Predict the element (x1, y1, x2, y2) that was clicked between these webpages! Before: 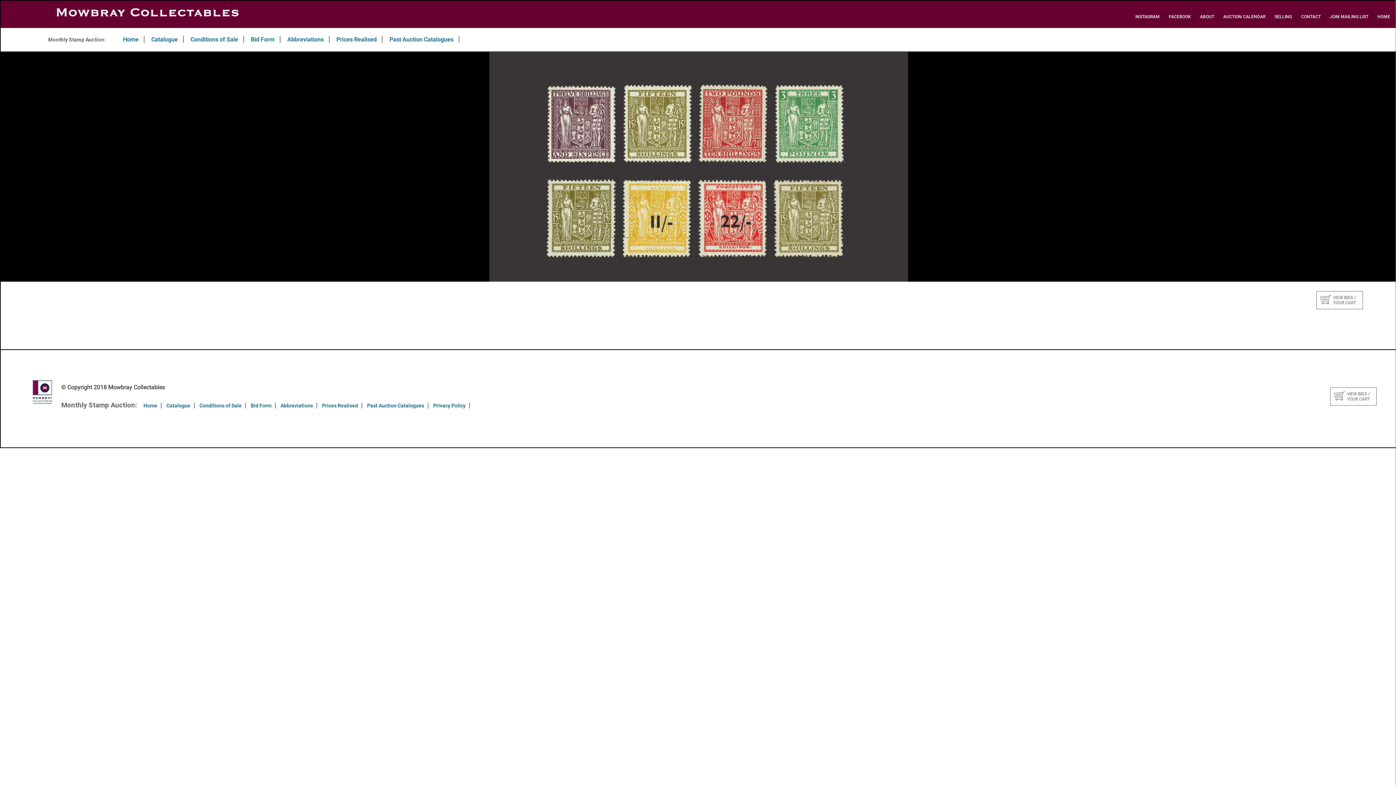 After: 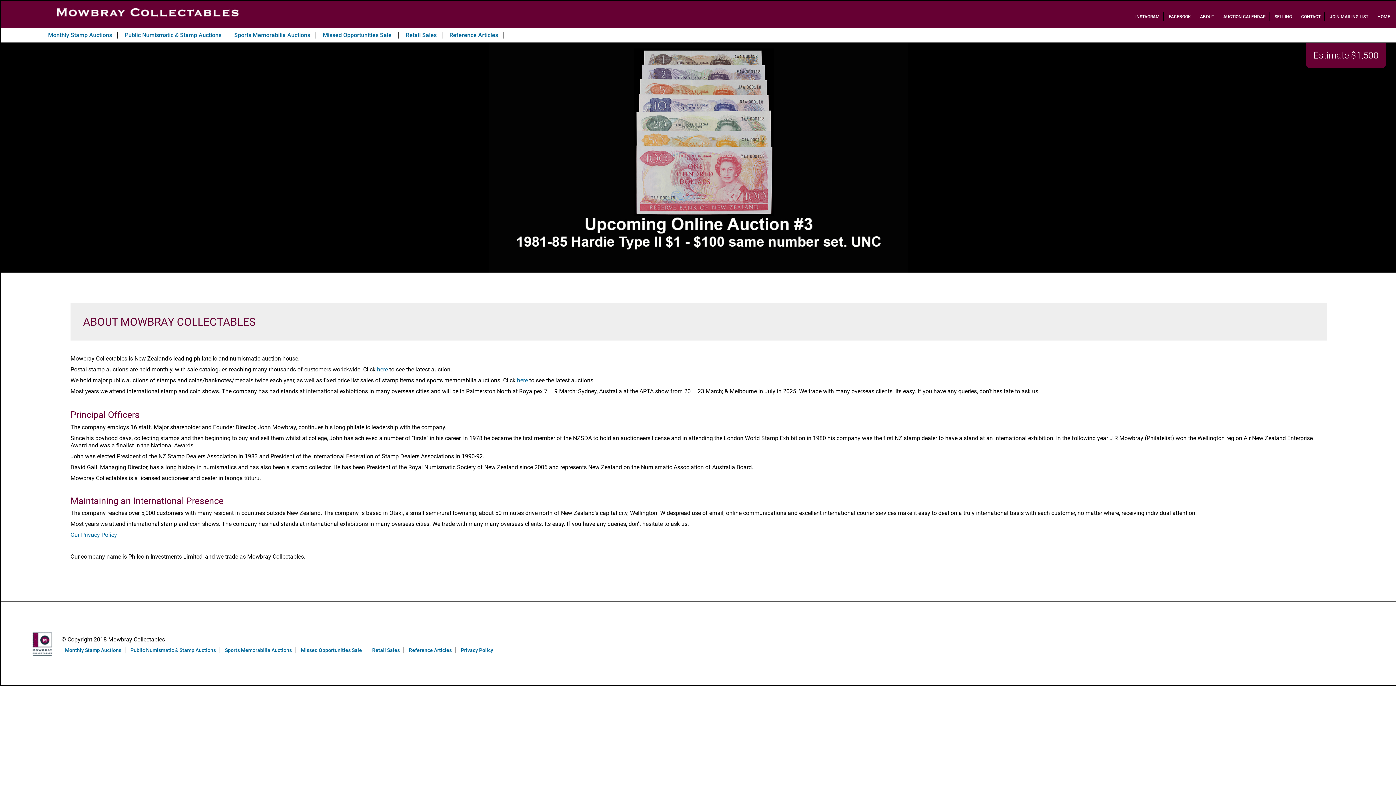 Action: bbox: (1196, 12, 1218, 21) label: ABOUT